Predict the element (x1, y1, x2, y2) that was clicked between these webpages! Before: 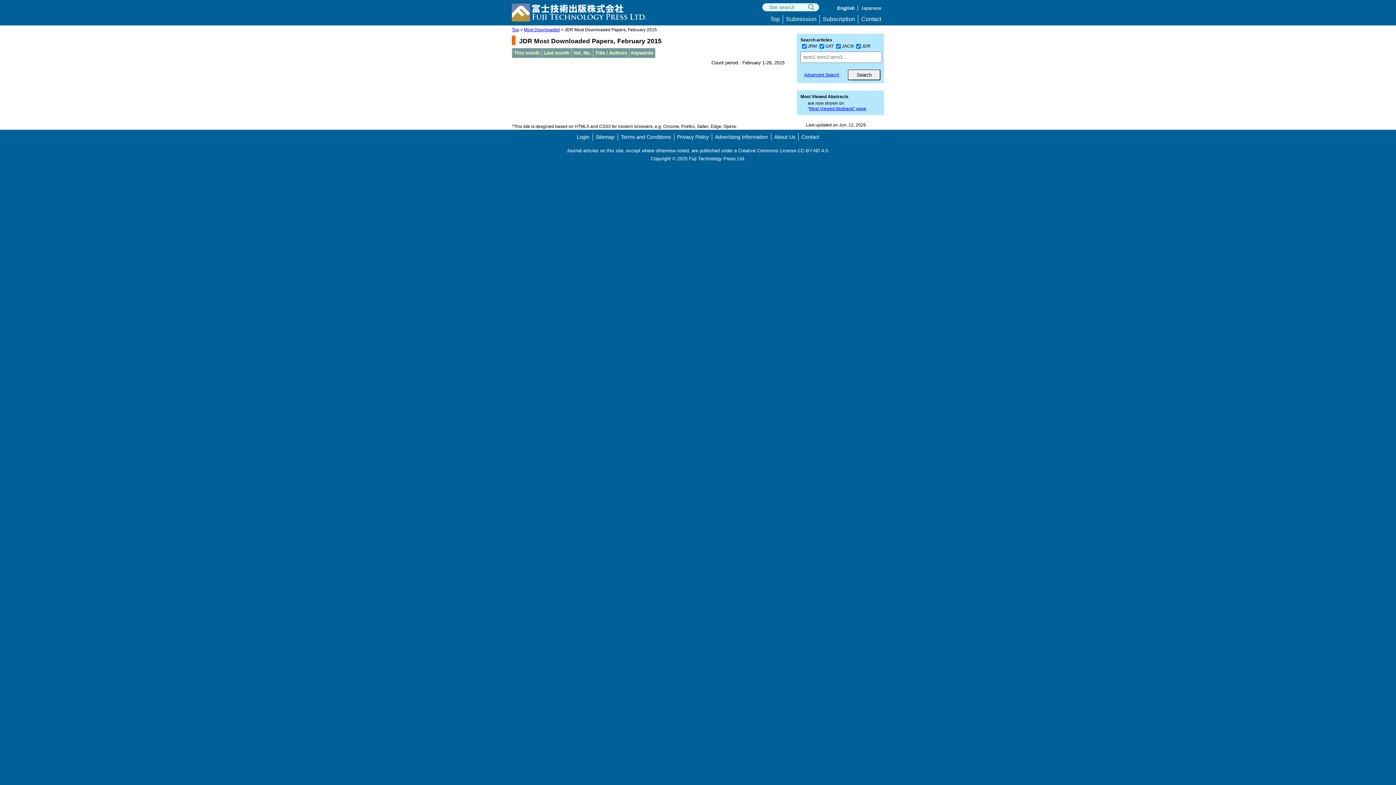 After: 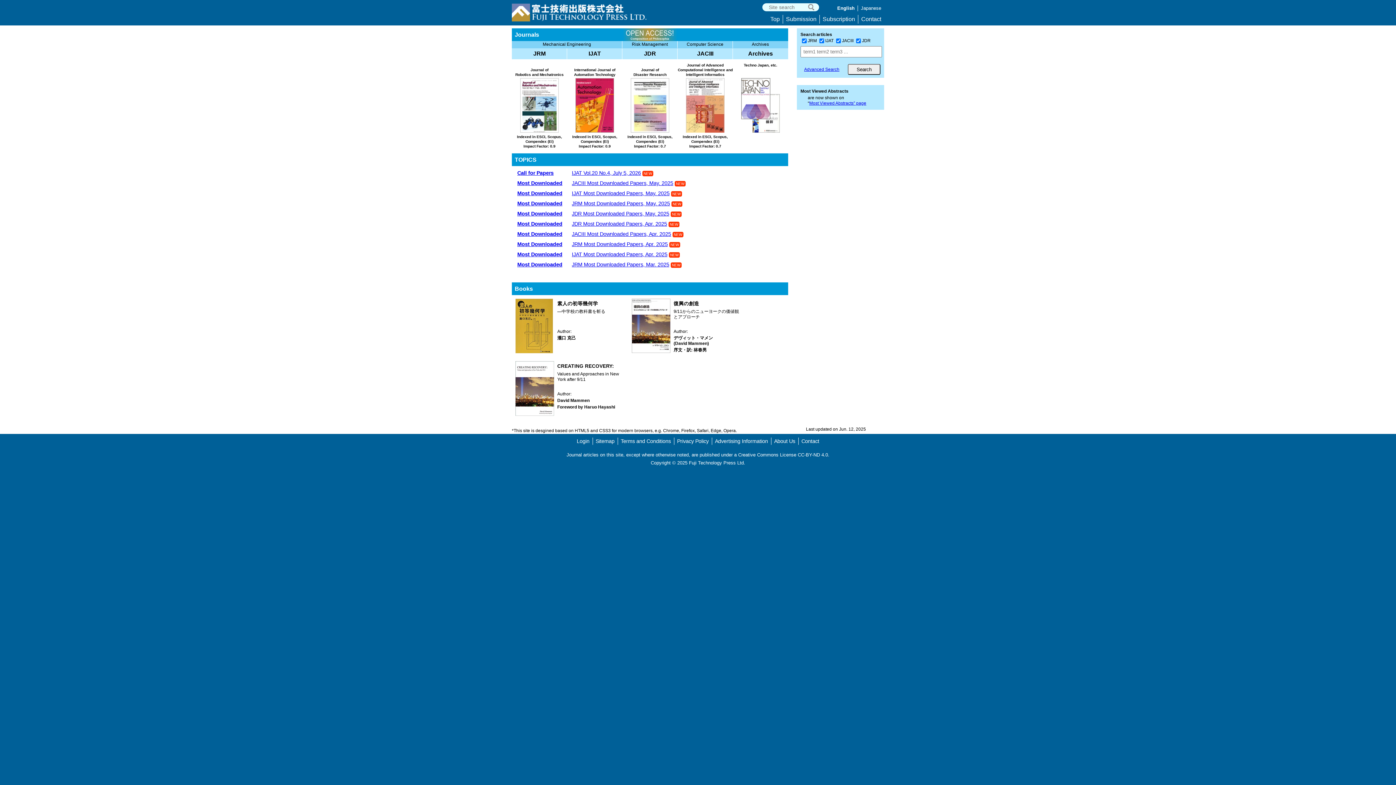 Action: bbox: (512, 14, 646, 20)